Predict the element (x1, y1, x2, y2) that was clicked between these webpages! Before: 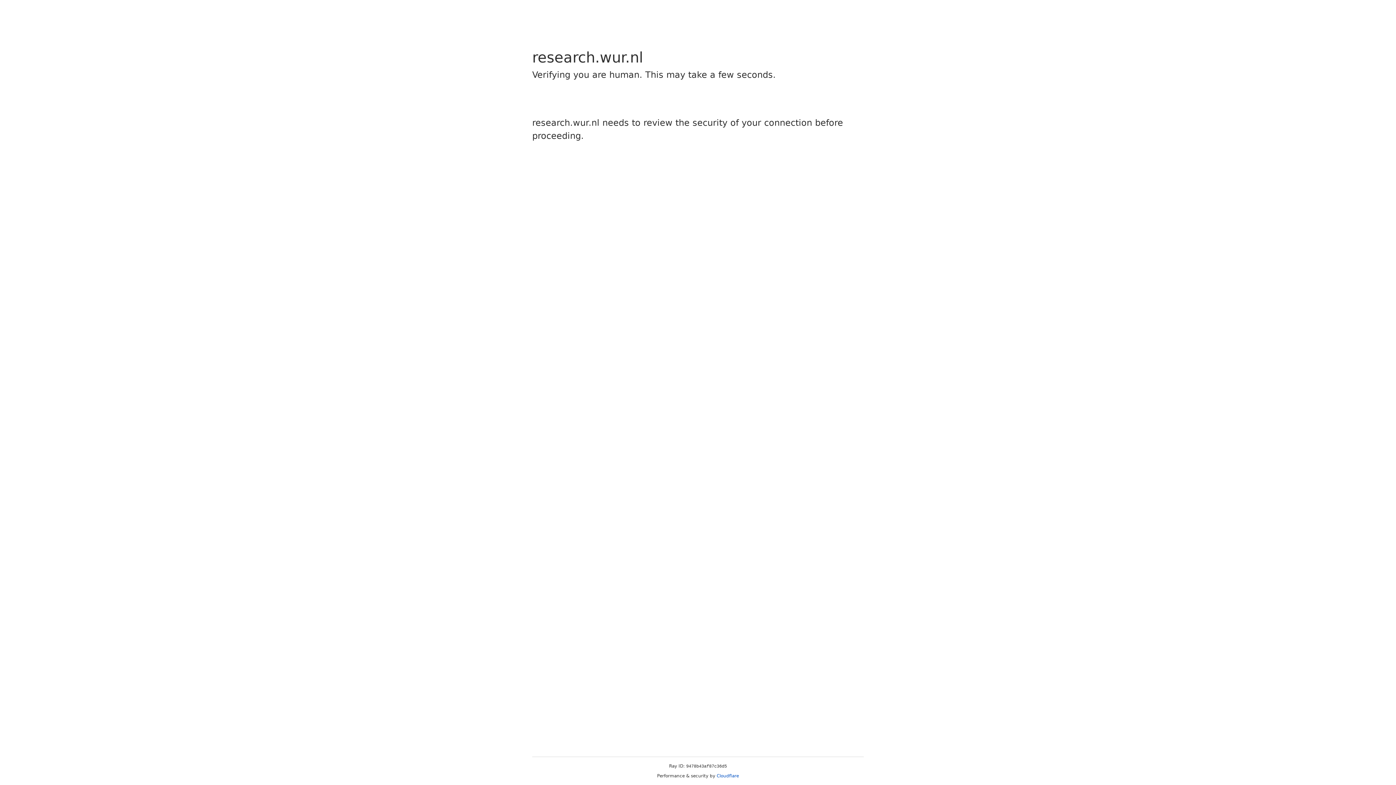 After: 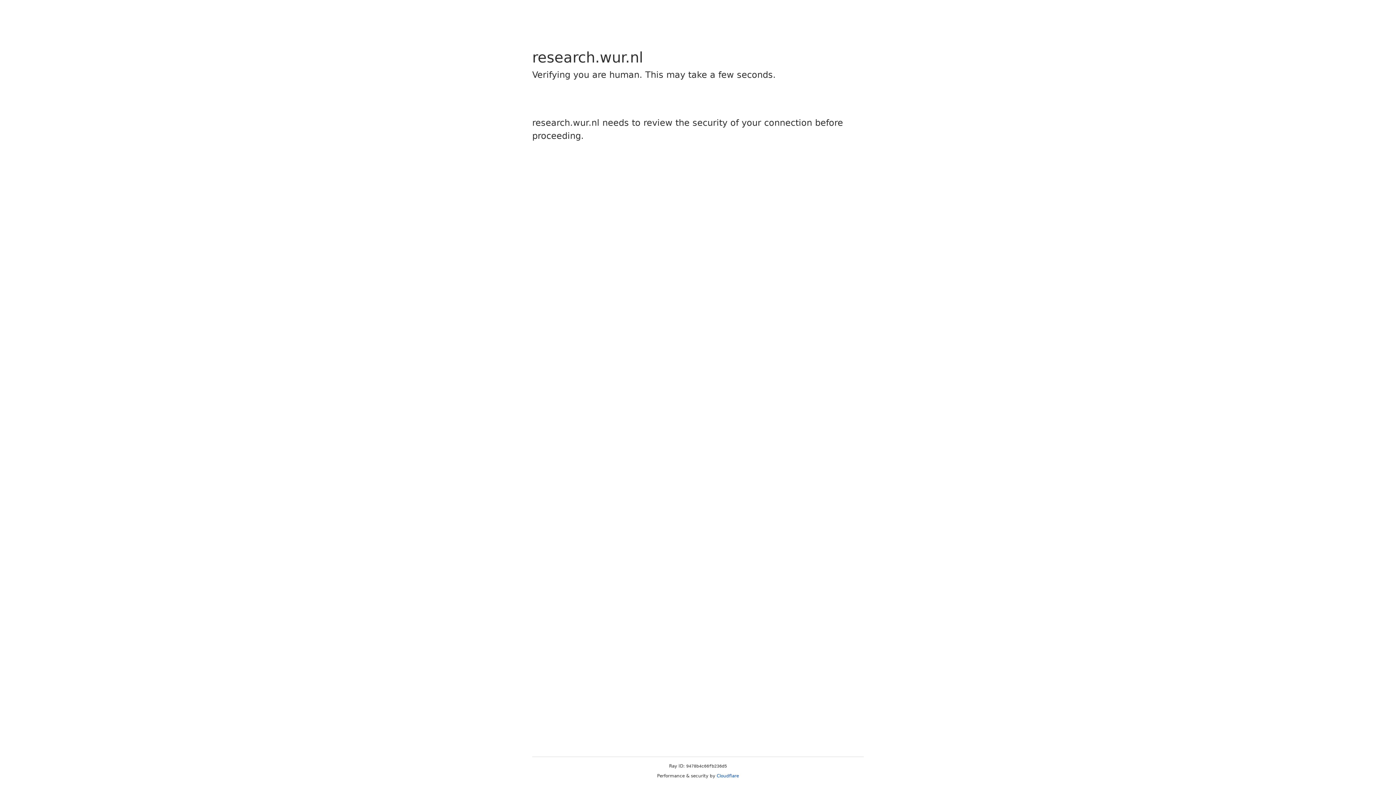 Action: label: Cloudflare bbox: (716, 773, 739, 778)